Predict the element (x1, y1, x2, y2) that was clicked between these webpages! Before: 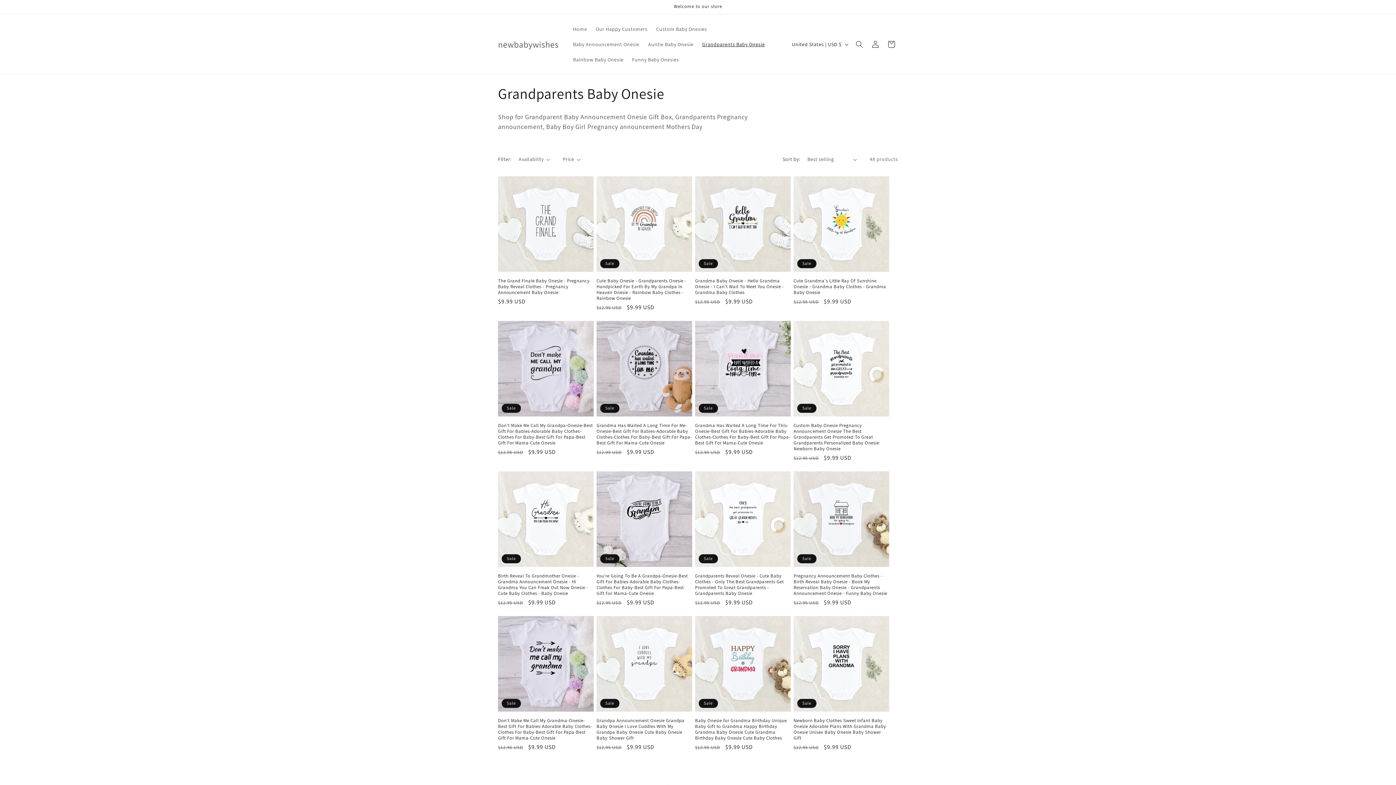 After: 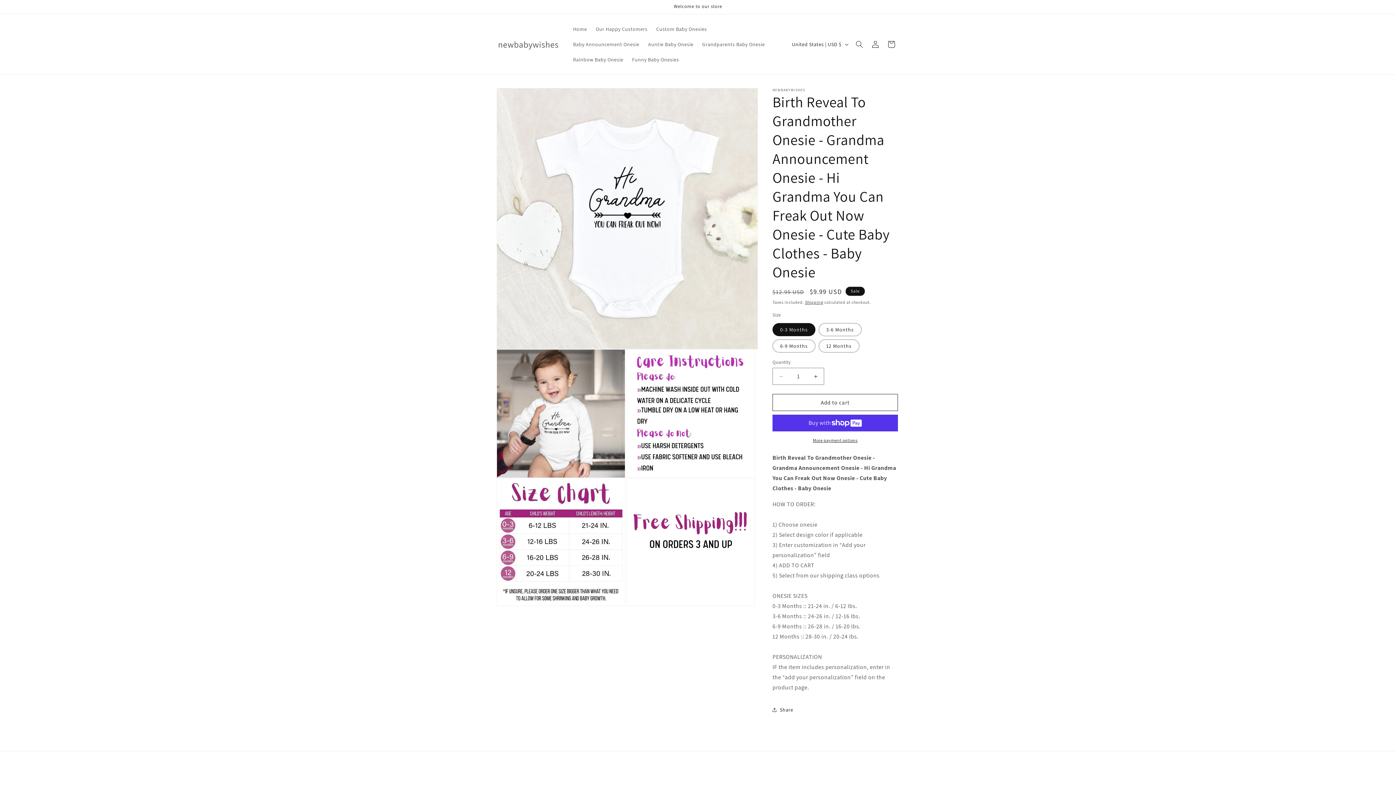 Action: bbox: (498, 573, 593, 596) label: Birth Reveal To Grandmother Onesie - Grandma Announcement Onesie - Hi Grandma You Can Freak Out Now Onesie - Cute Baby Clothes - Baby Onesie